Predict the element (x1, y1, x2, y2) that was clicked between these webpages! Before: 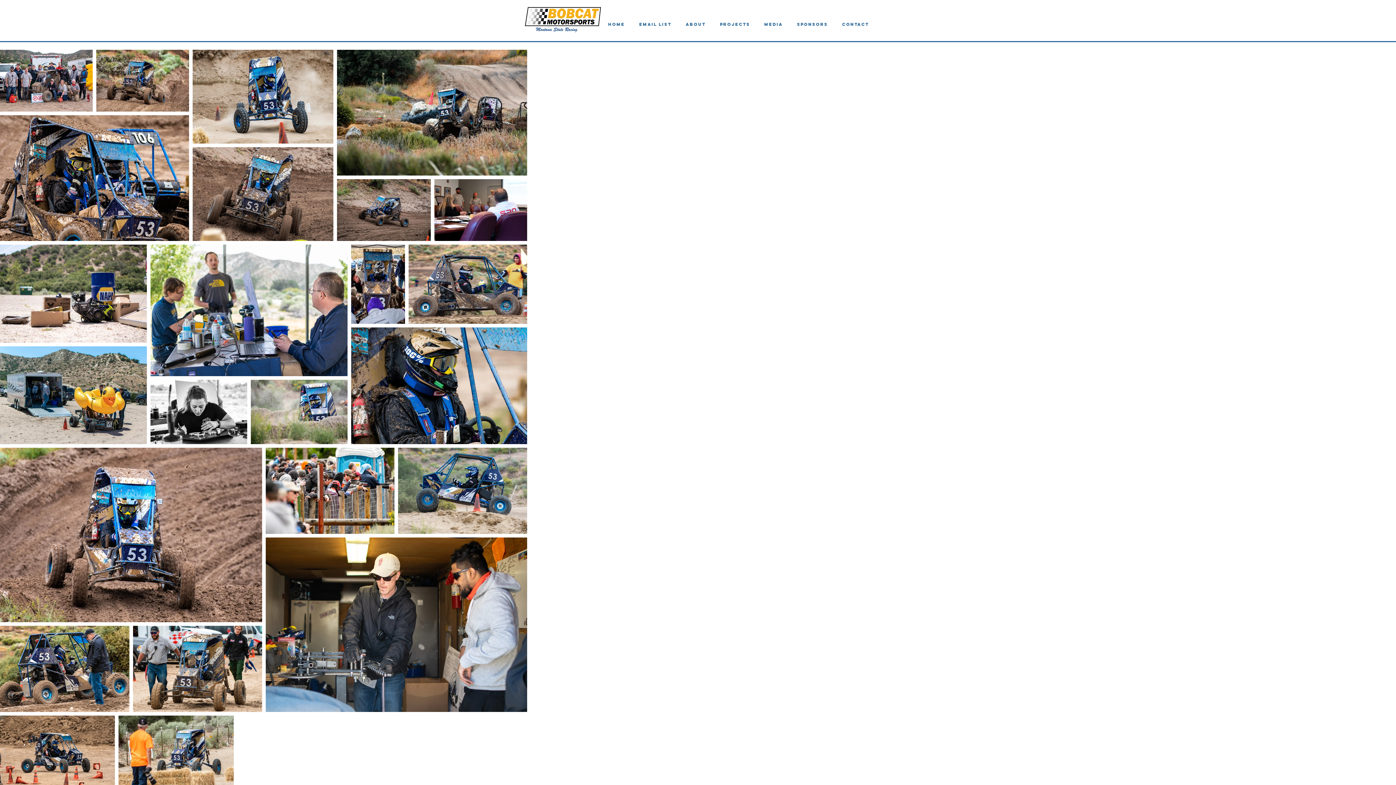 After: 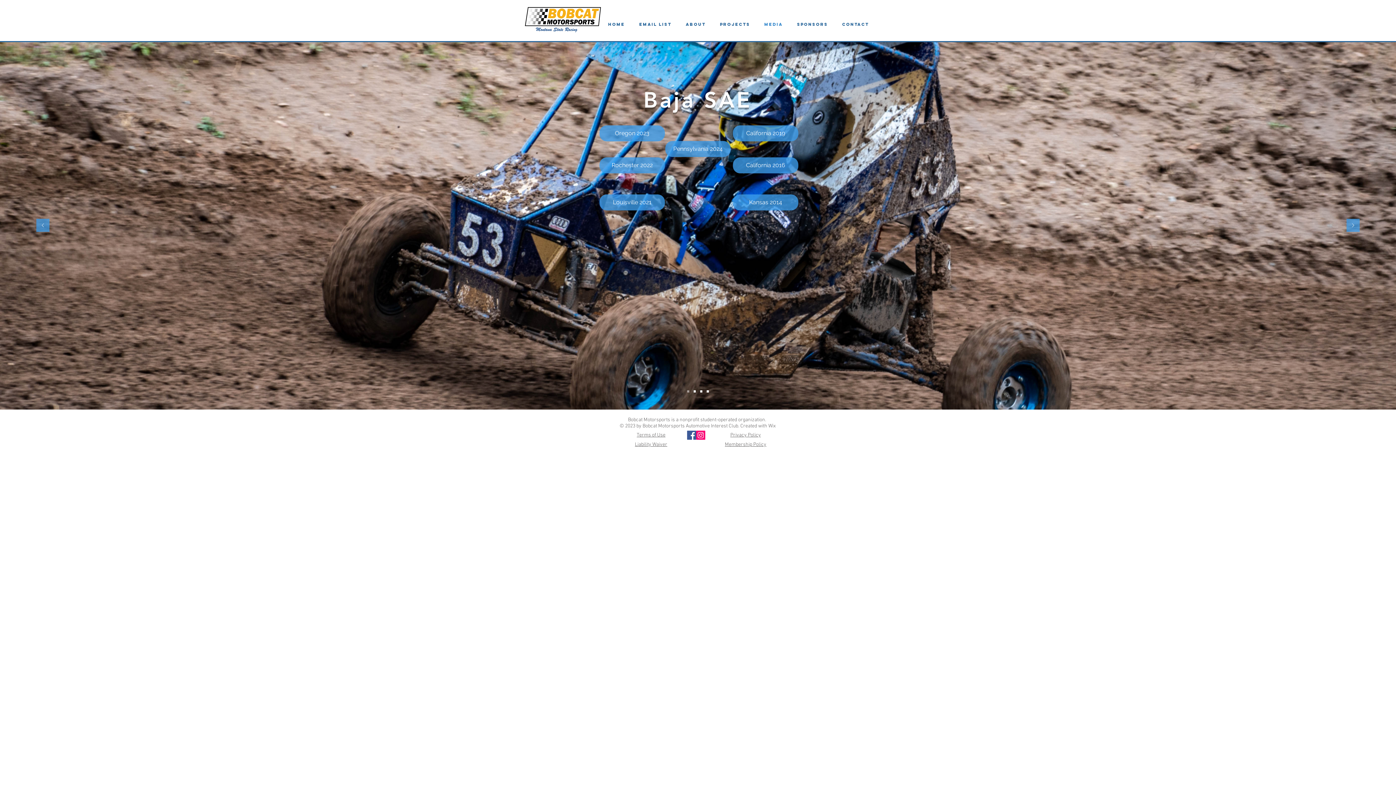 Action: bbox: (757, 13, 790, 35) label: Media